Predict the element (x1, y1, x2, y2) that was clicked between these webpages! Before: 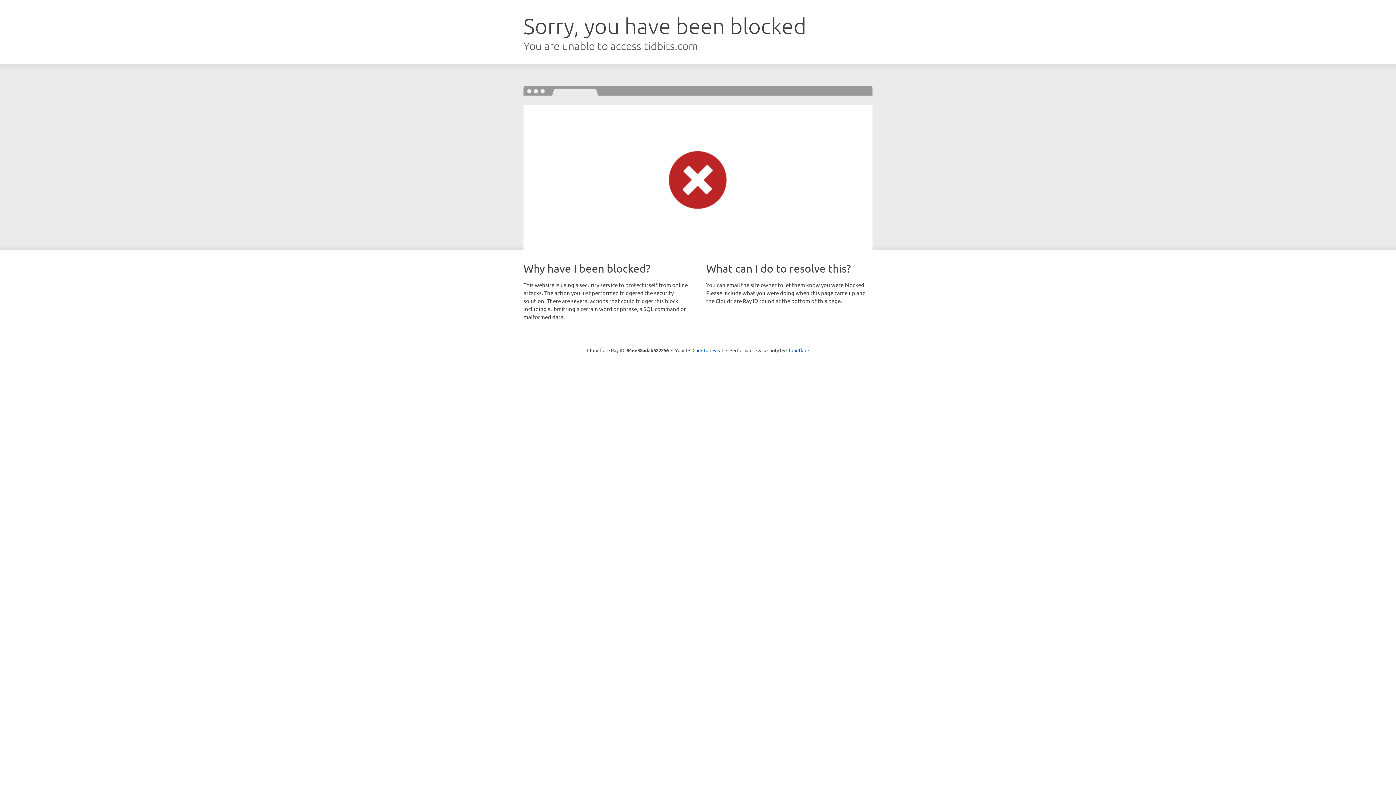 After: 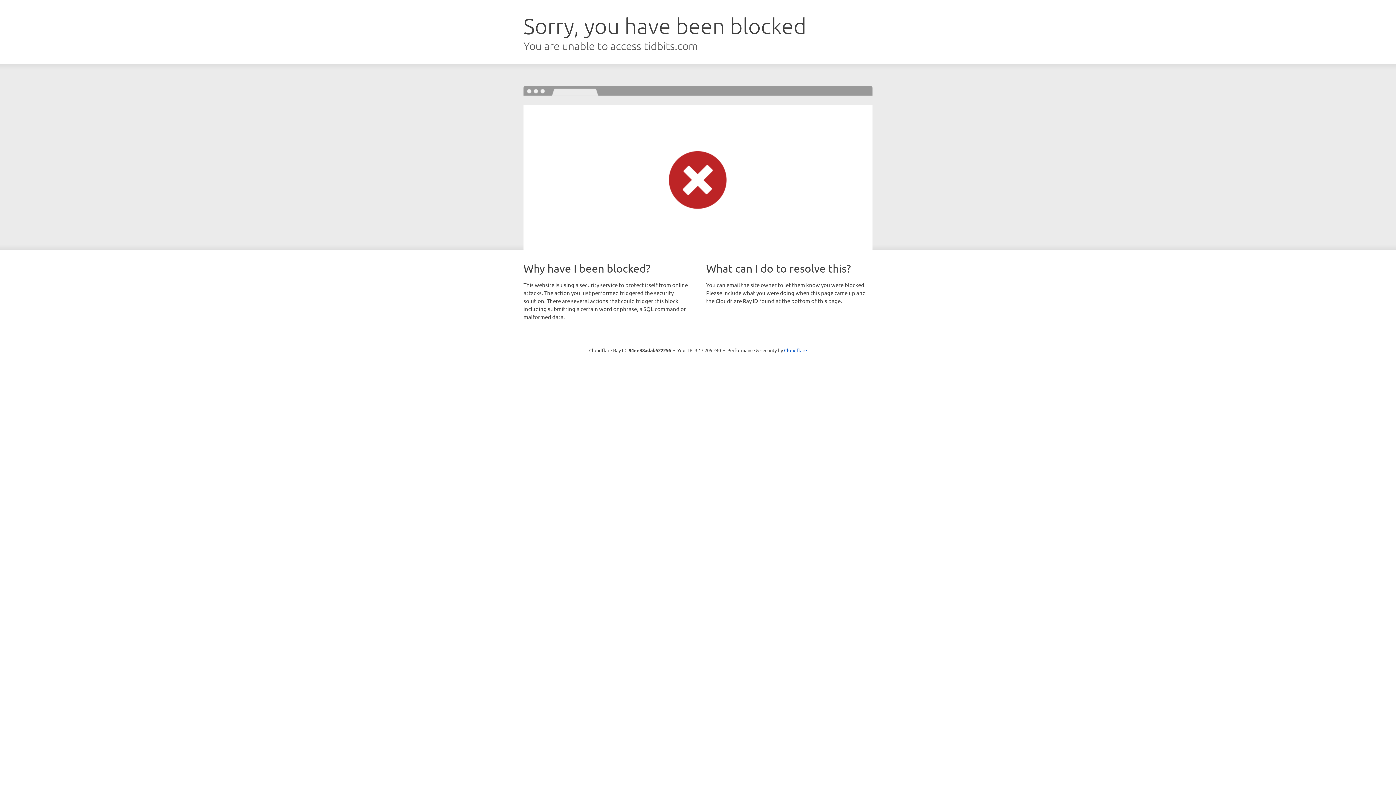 Action: label: Click to reveal bbox: (692, 346, 723, 353)